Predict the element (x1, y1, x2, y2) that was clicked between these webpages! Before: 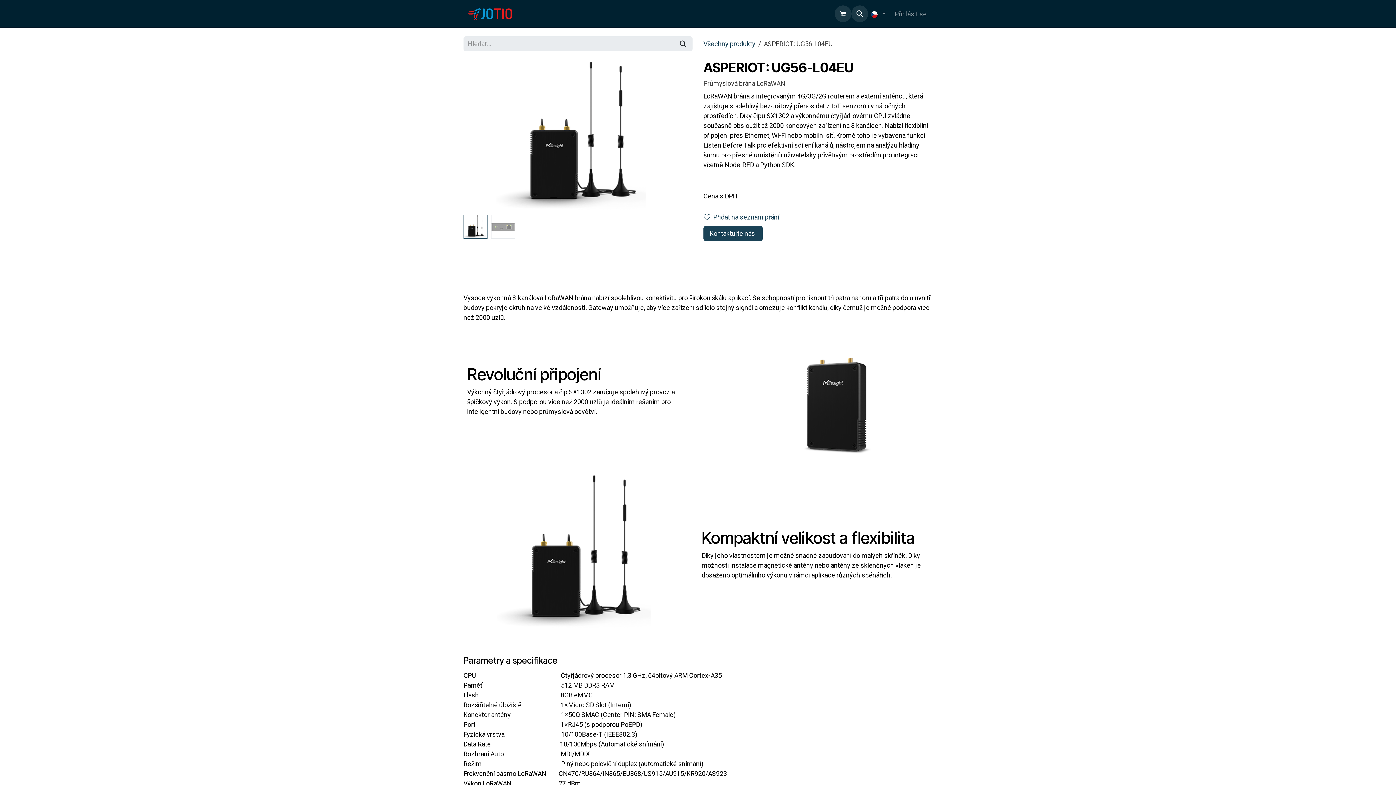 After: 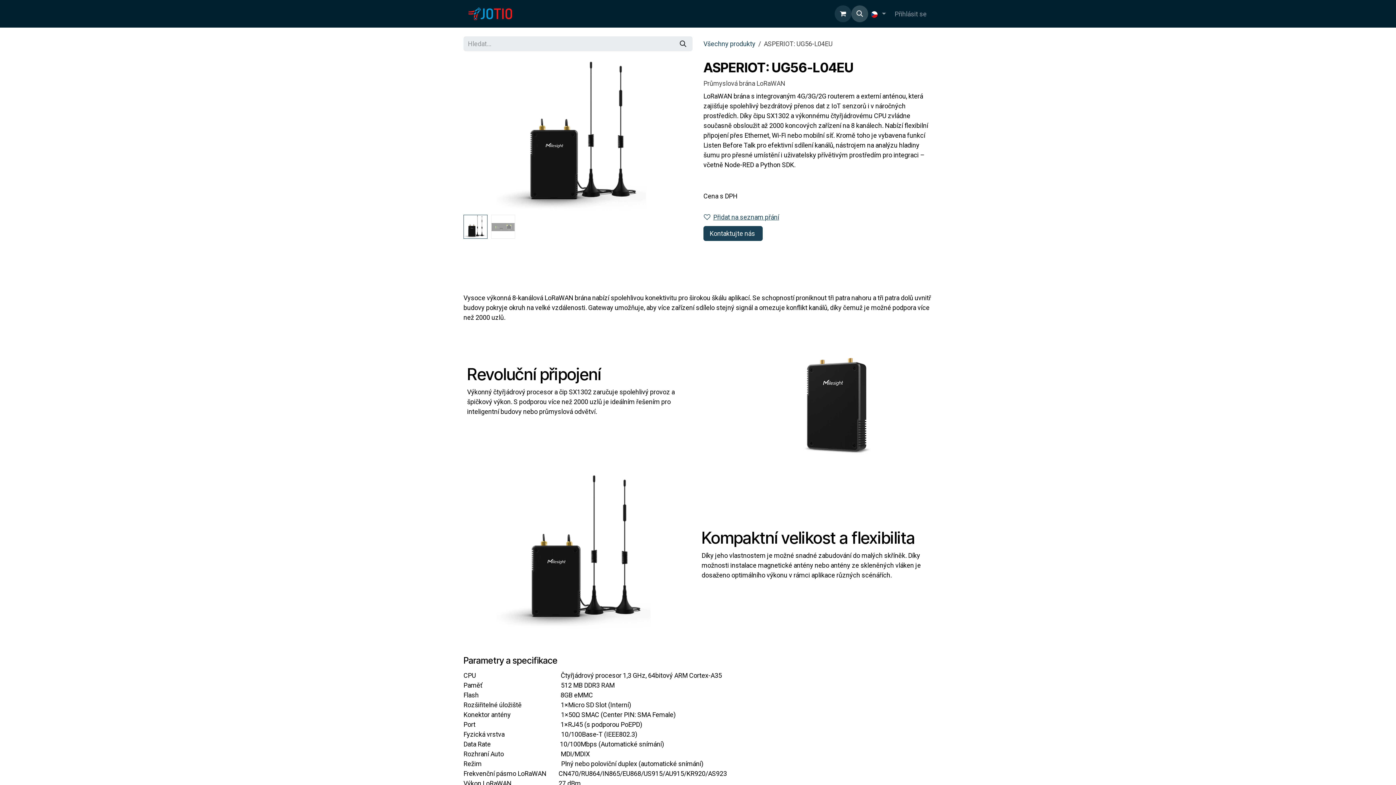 Action: bbox: (851, 5, 868, 22)